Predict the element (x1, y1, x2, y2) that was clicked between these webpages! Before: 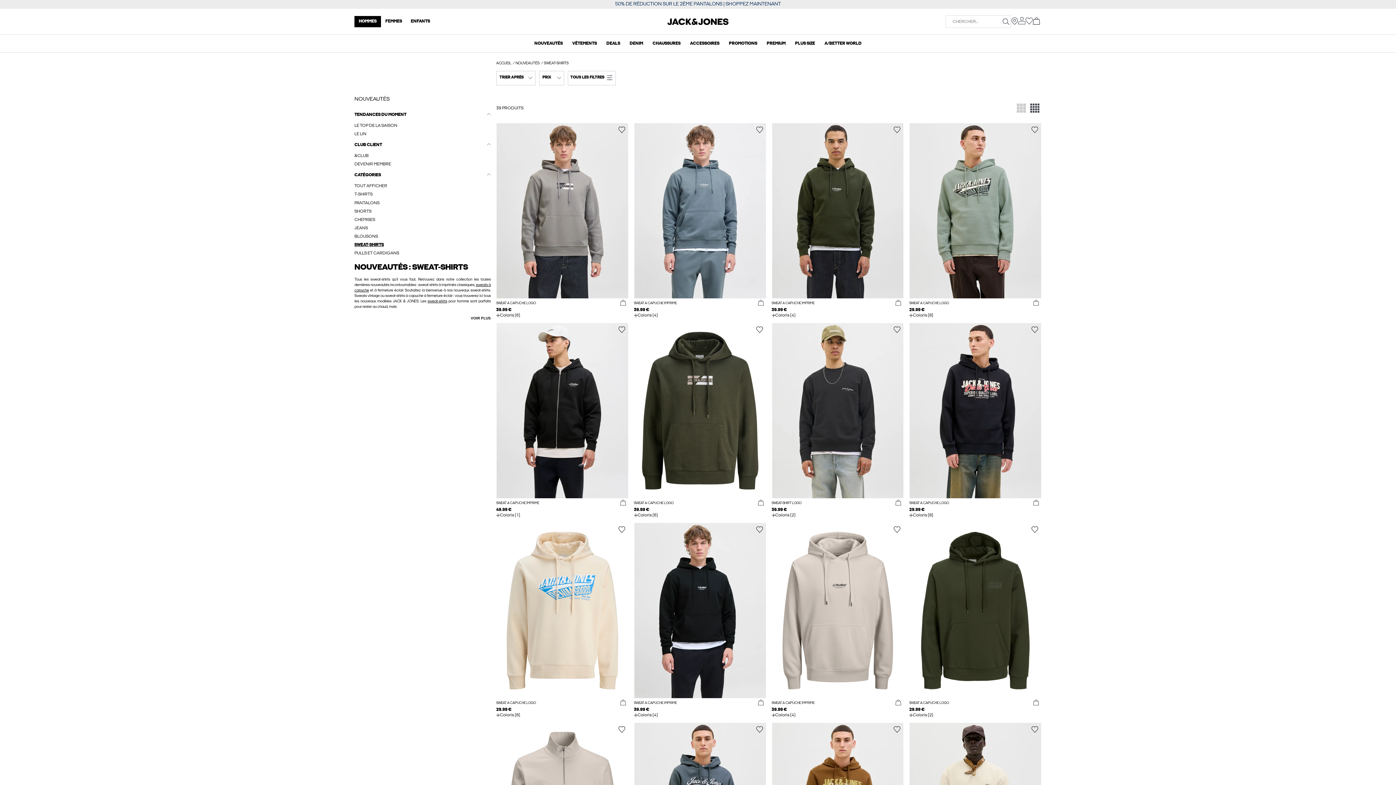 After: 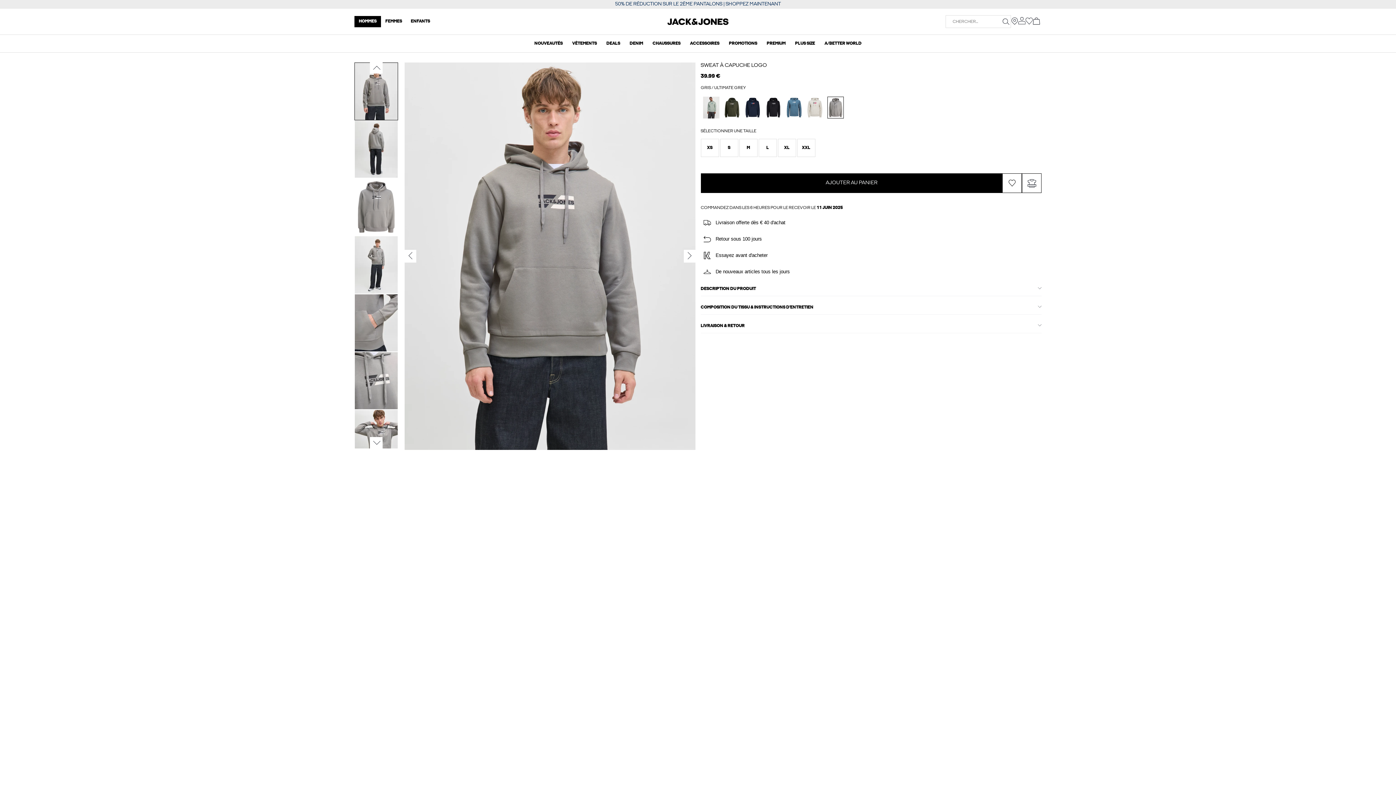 Action: bbox: (496, 306, 628, 313) label: 39.99 €